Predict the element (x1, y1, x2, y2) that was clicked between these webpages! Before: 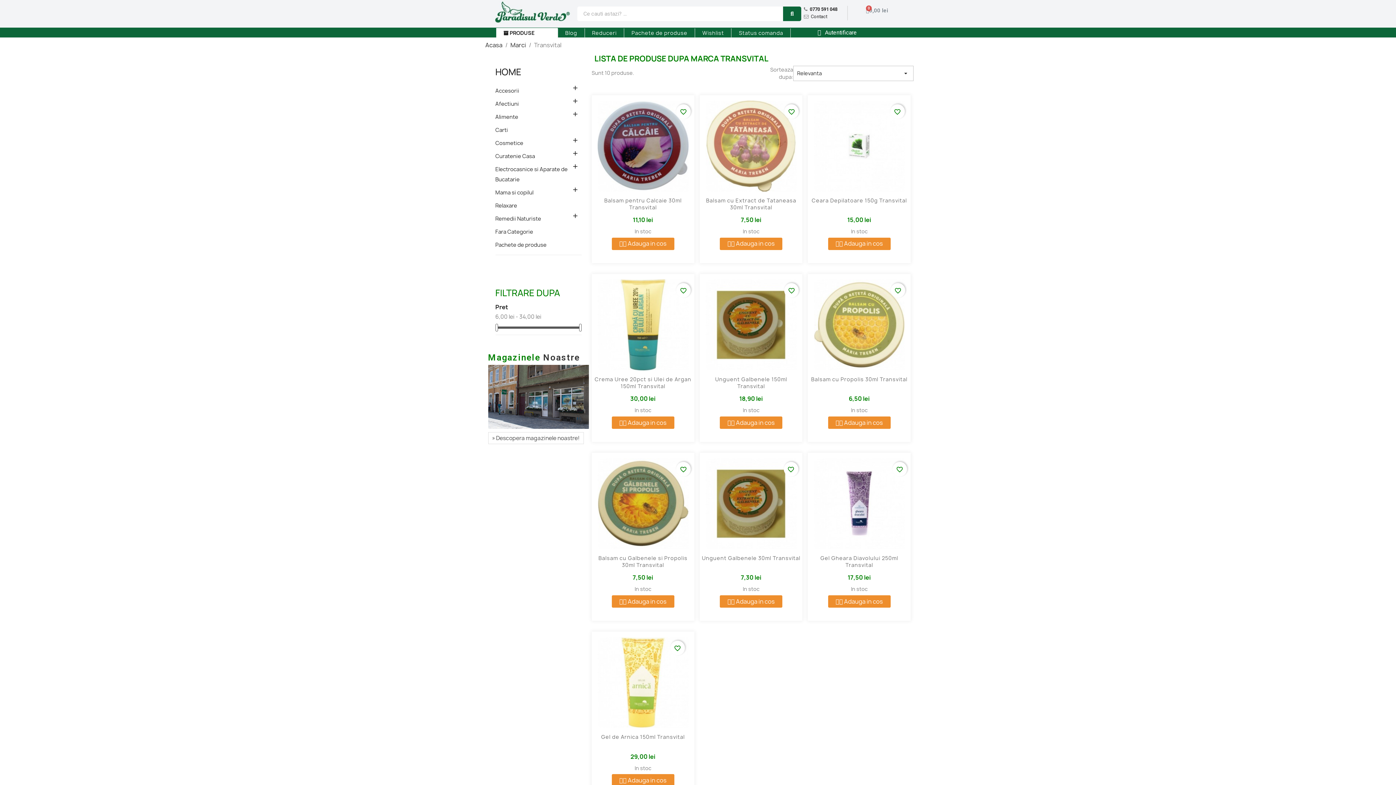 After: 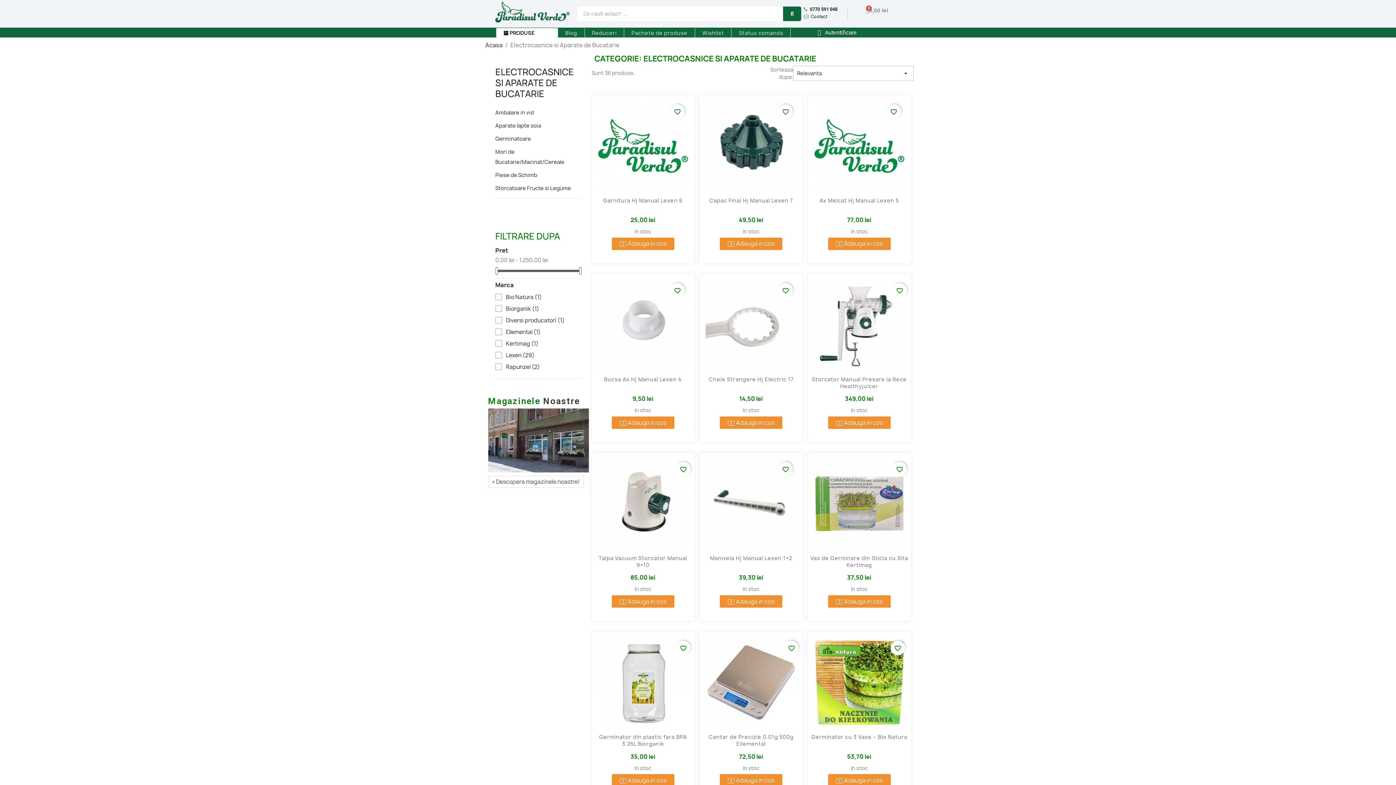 Action: bbox: (495, 164, 581, 185) label: Electrocasnice si Aparate de Bucatarie